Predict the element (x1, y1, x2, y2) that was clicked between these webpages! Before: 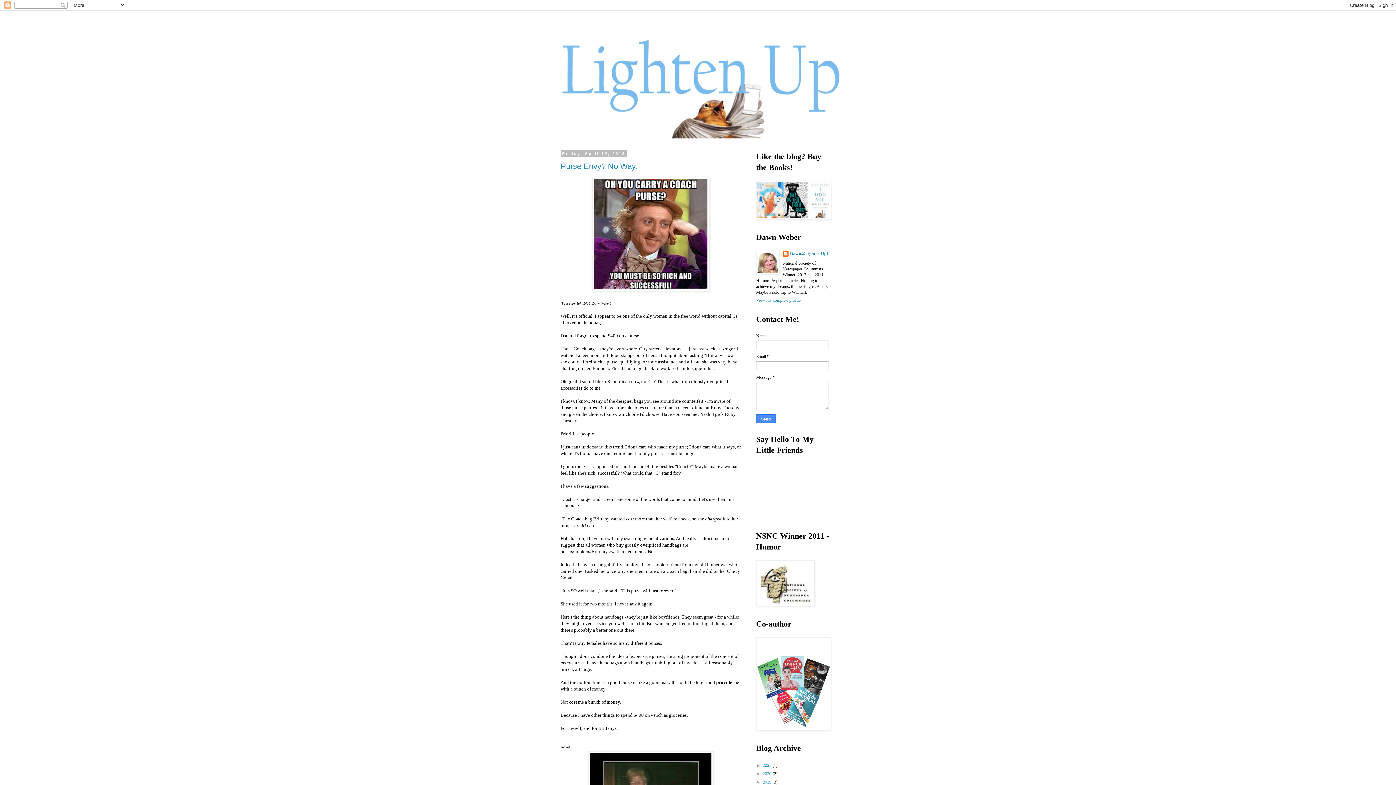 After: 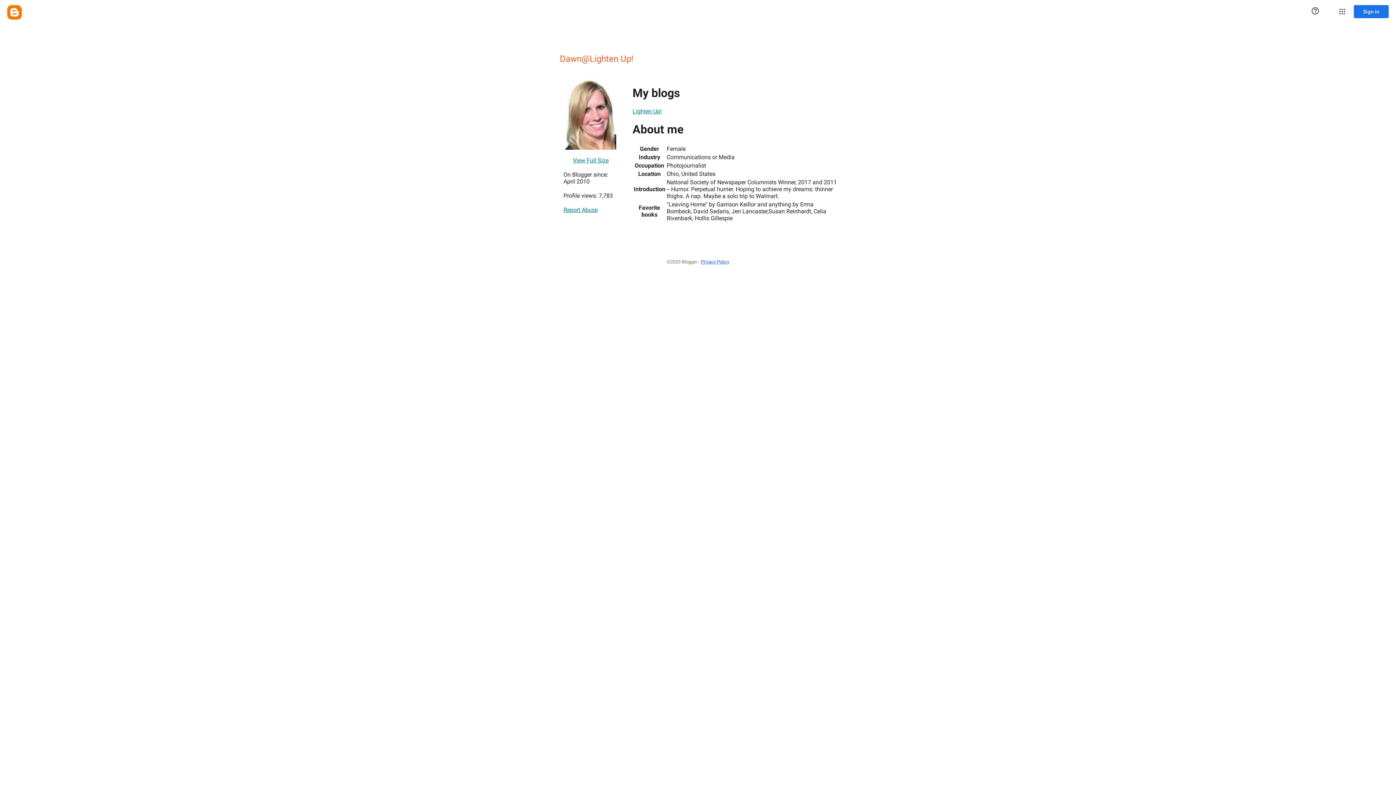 Action: label: View my complete profile bbox: (756, 297, 800, 302)